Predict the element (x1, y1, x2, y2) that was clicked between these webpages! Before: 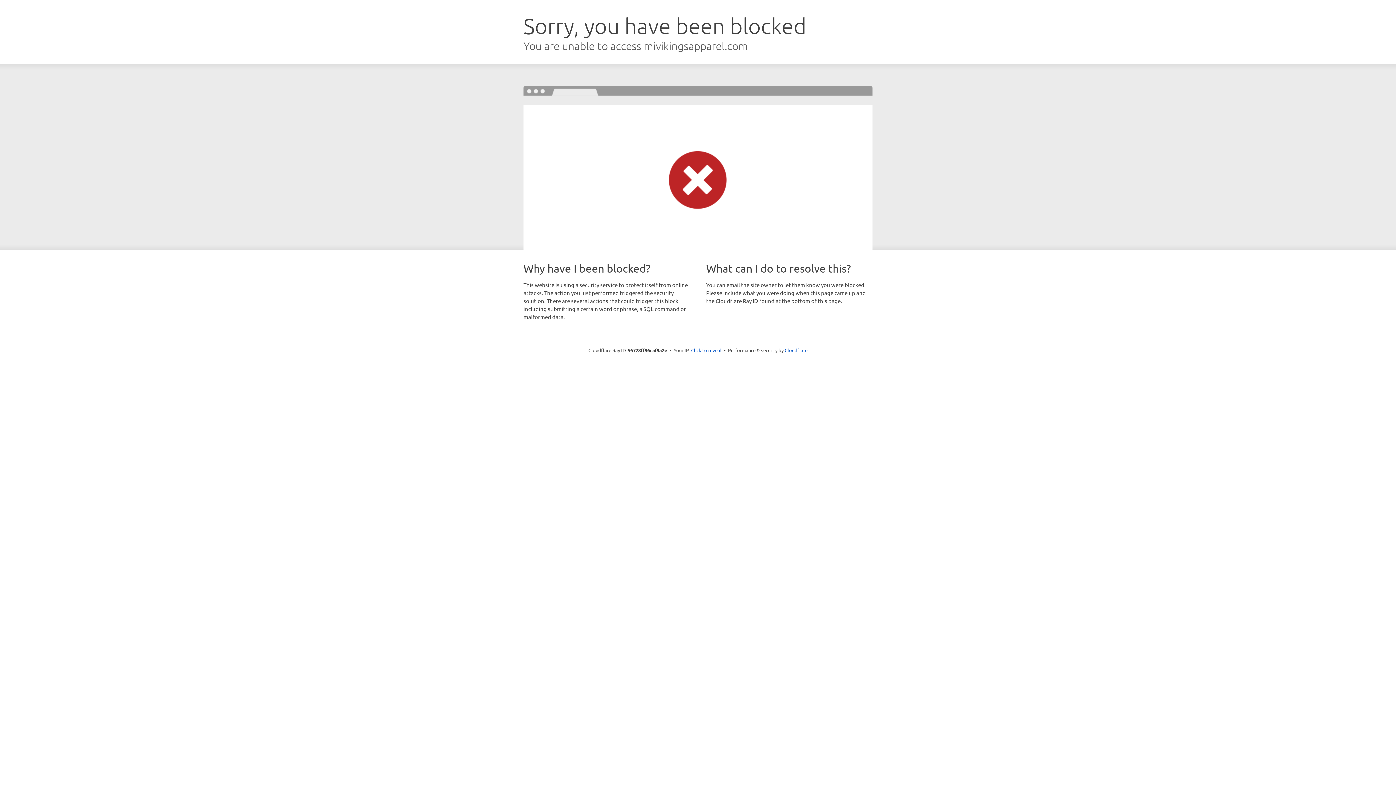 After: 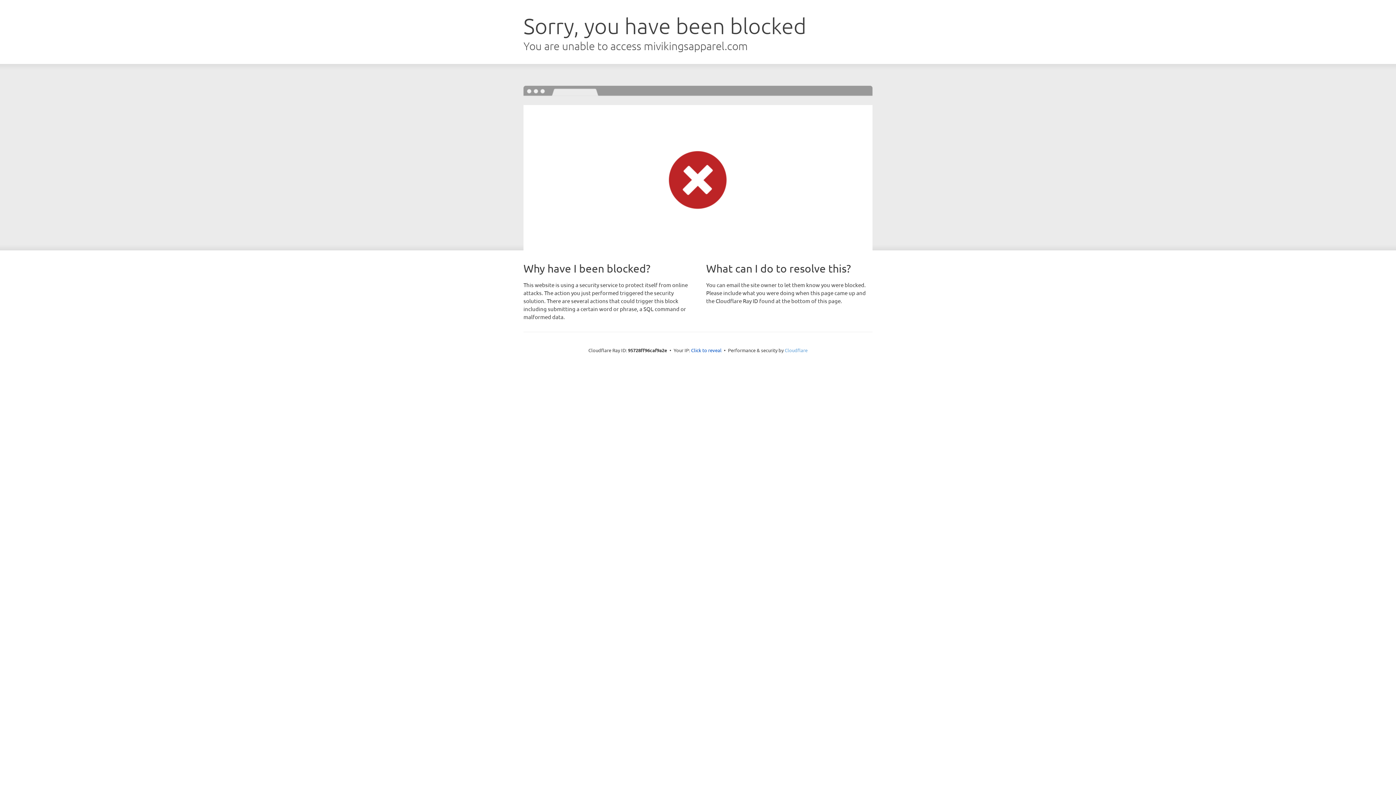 Action: label: Cloudflare bbox: (784, 347, 807, 353)